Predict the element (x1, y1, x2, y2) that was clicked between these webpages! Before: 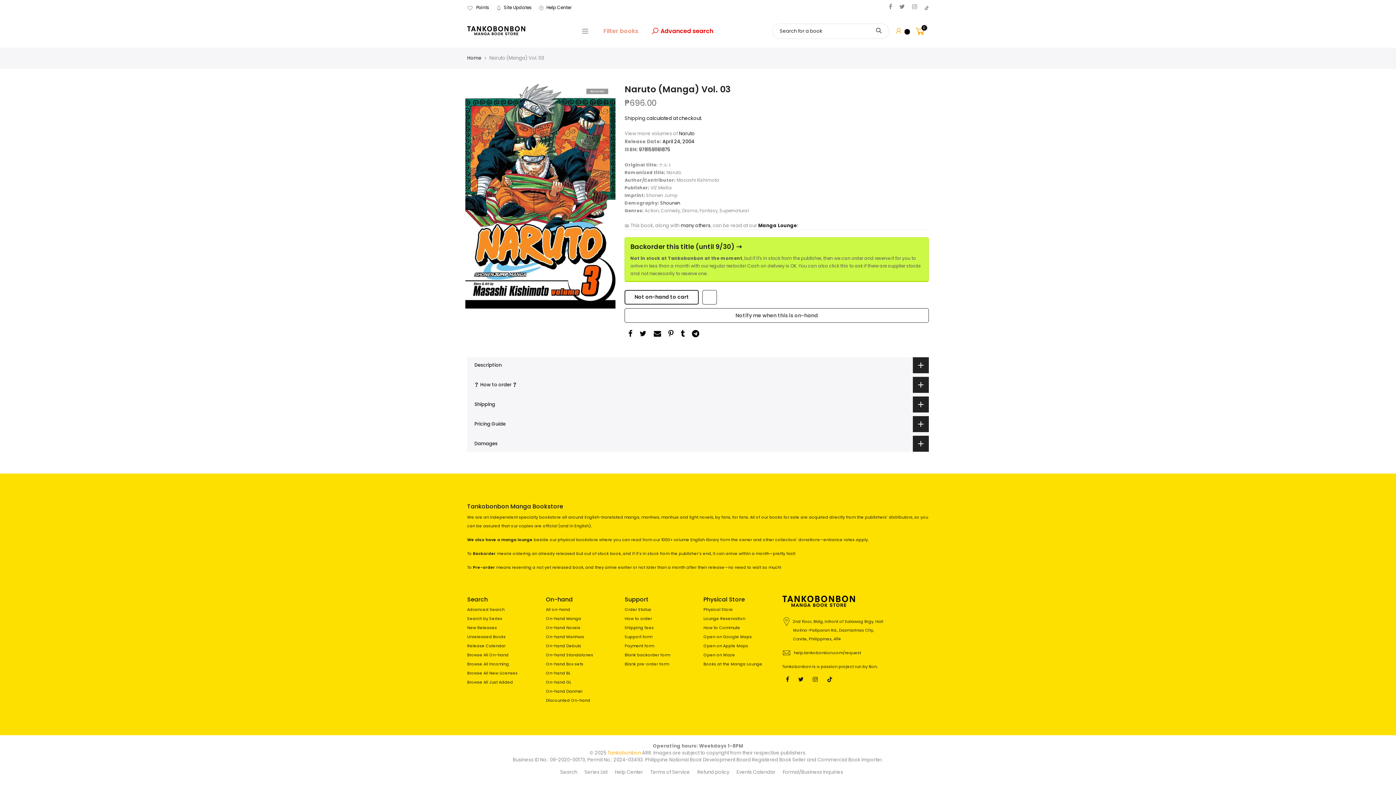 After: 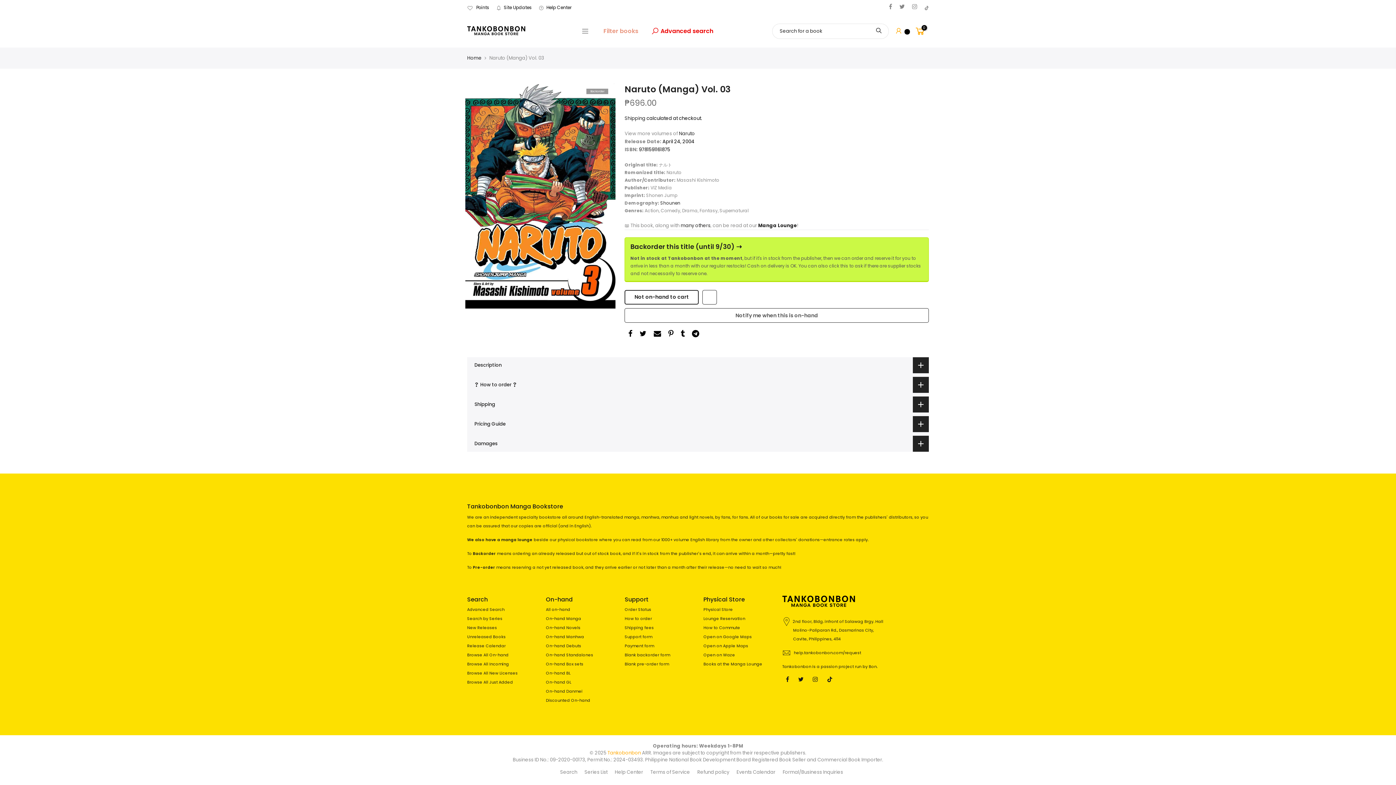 Action: bbox: (597, 14, 644, 47) label: Filter books